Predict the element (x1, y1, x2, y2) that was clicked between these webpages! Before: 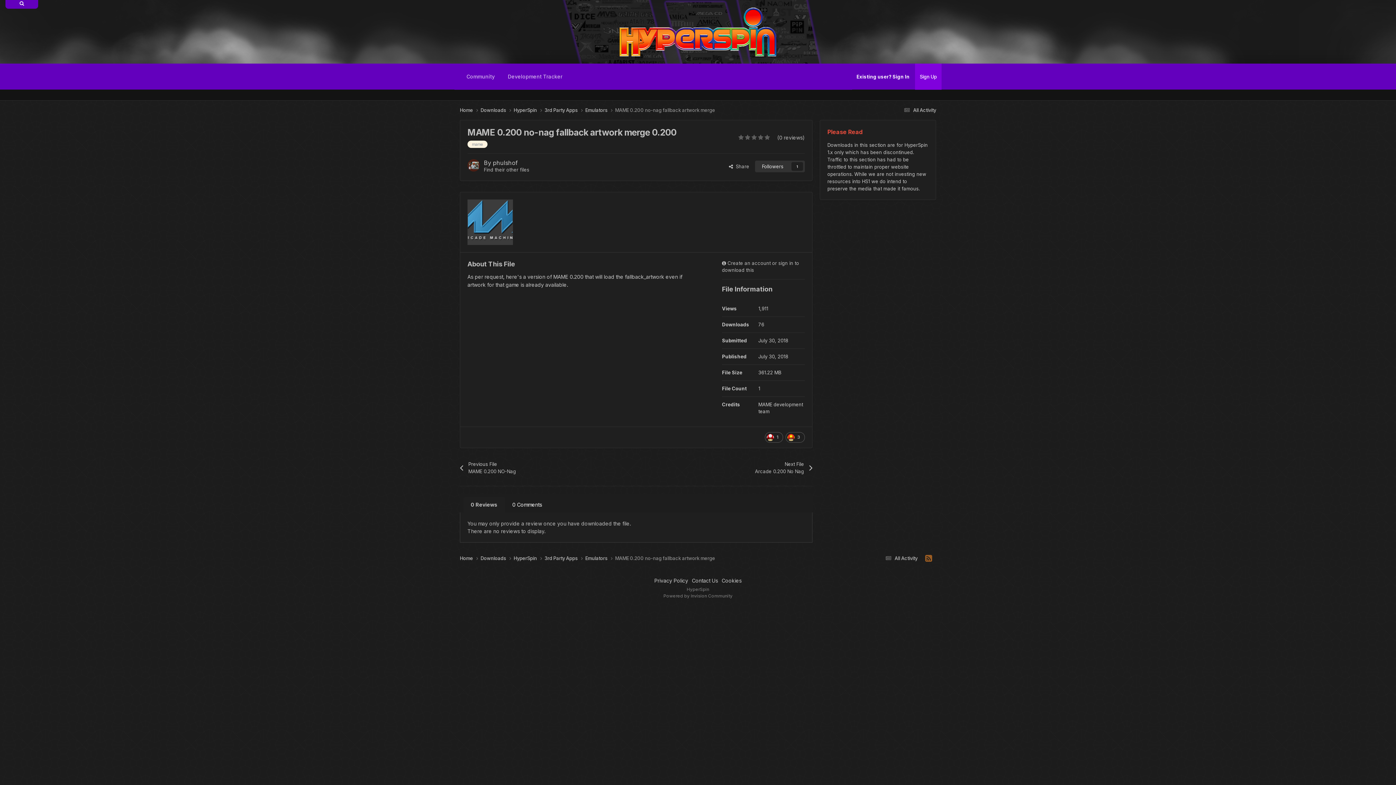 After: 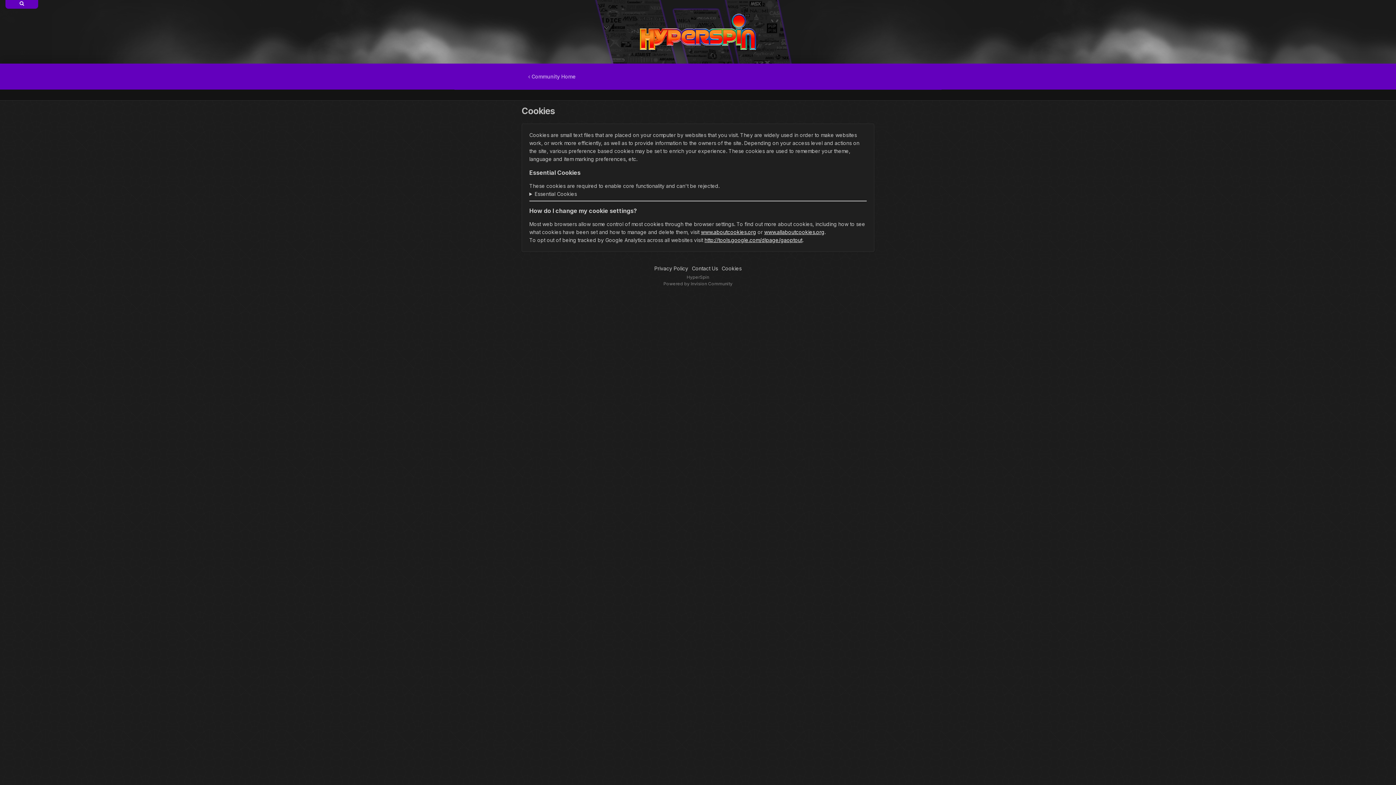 Action: label: Cookies bbox: (721, 577, 741, 583)